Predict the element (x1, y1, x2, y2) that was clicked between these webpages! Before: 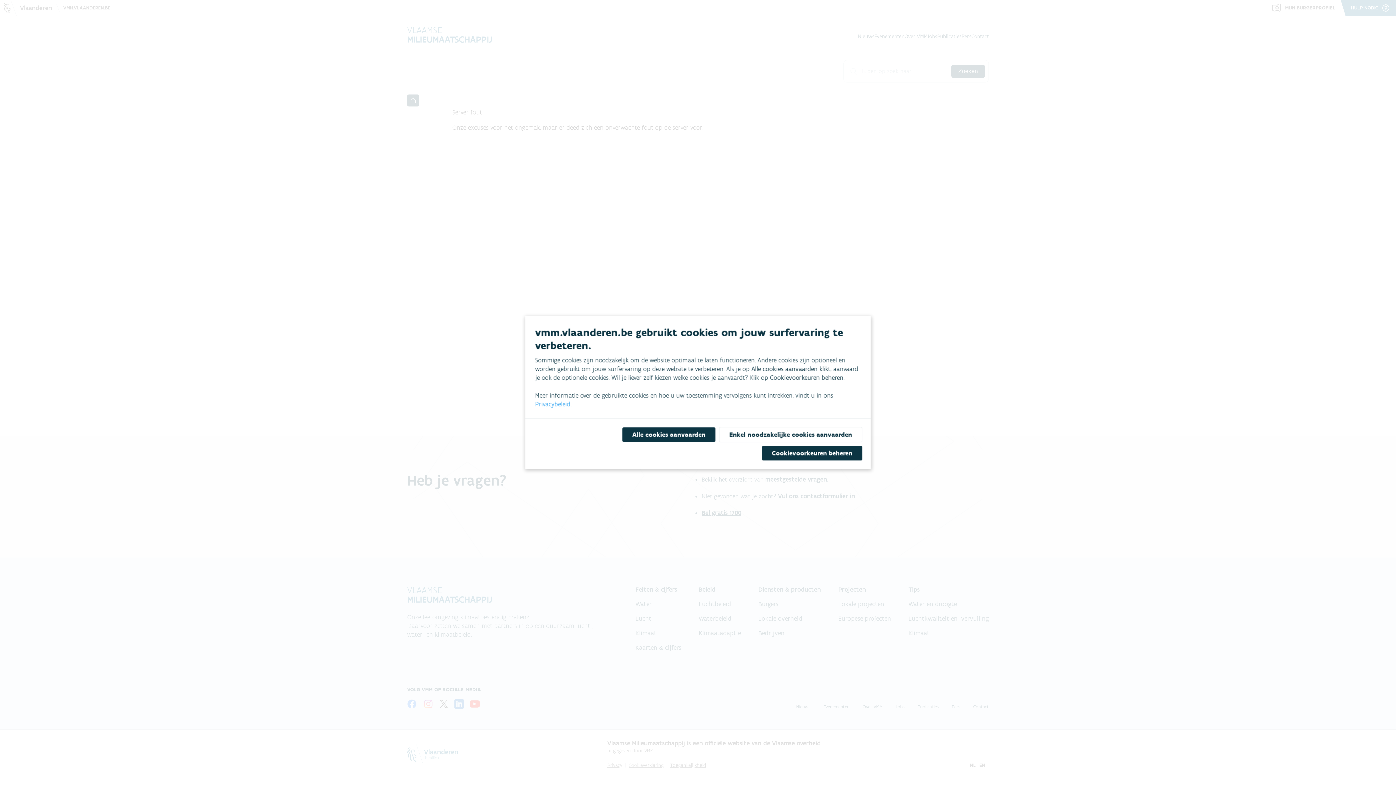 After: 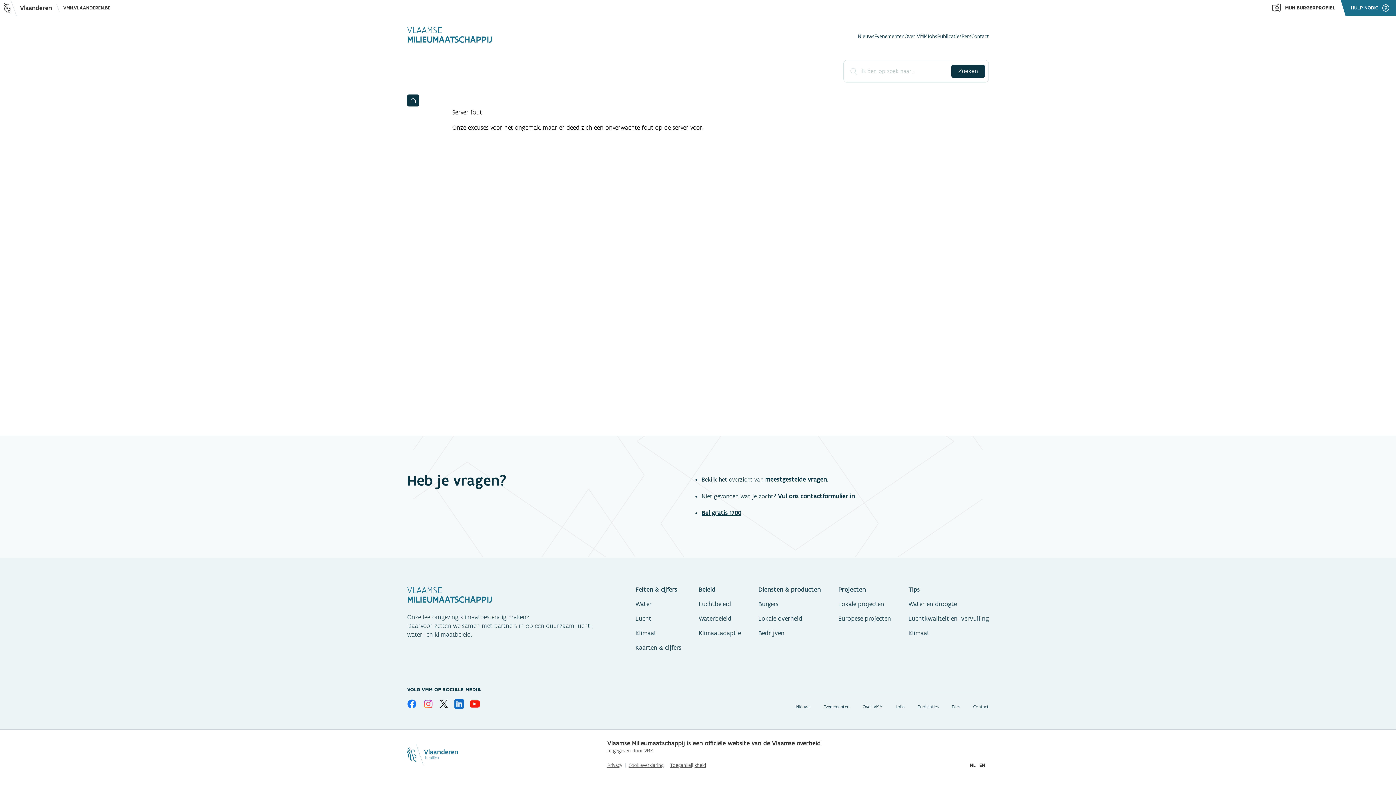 Action: bbox: (622, 427, 715, 442) label: Alle cookies aanvaarden